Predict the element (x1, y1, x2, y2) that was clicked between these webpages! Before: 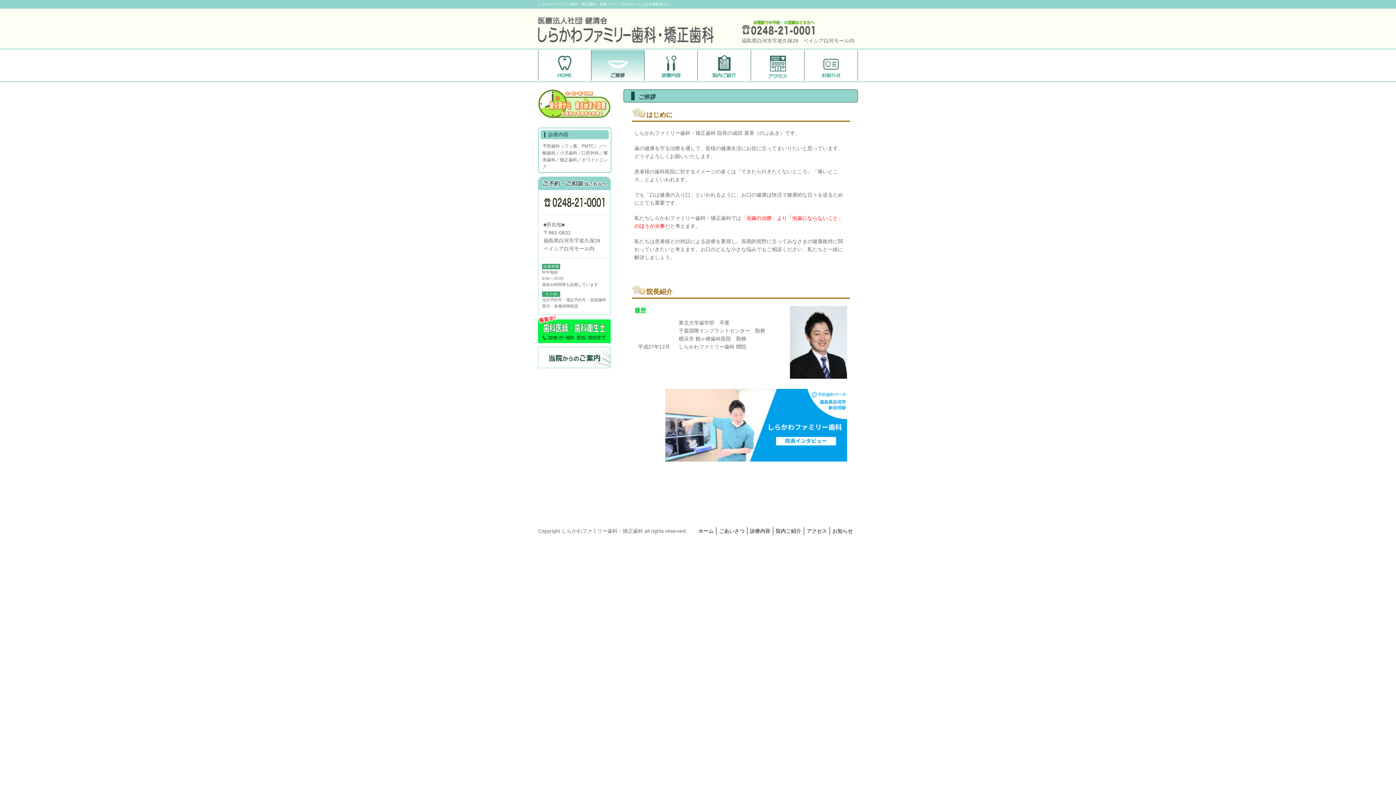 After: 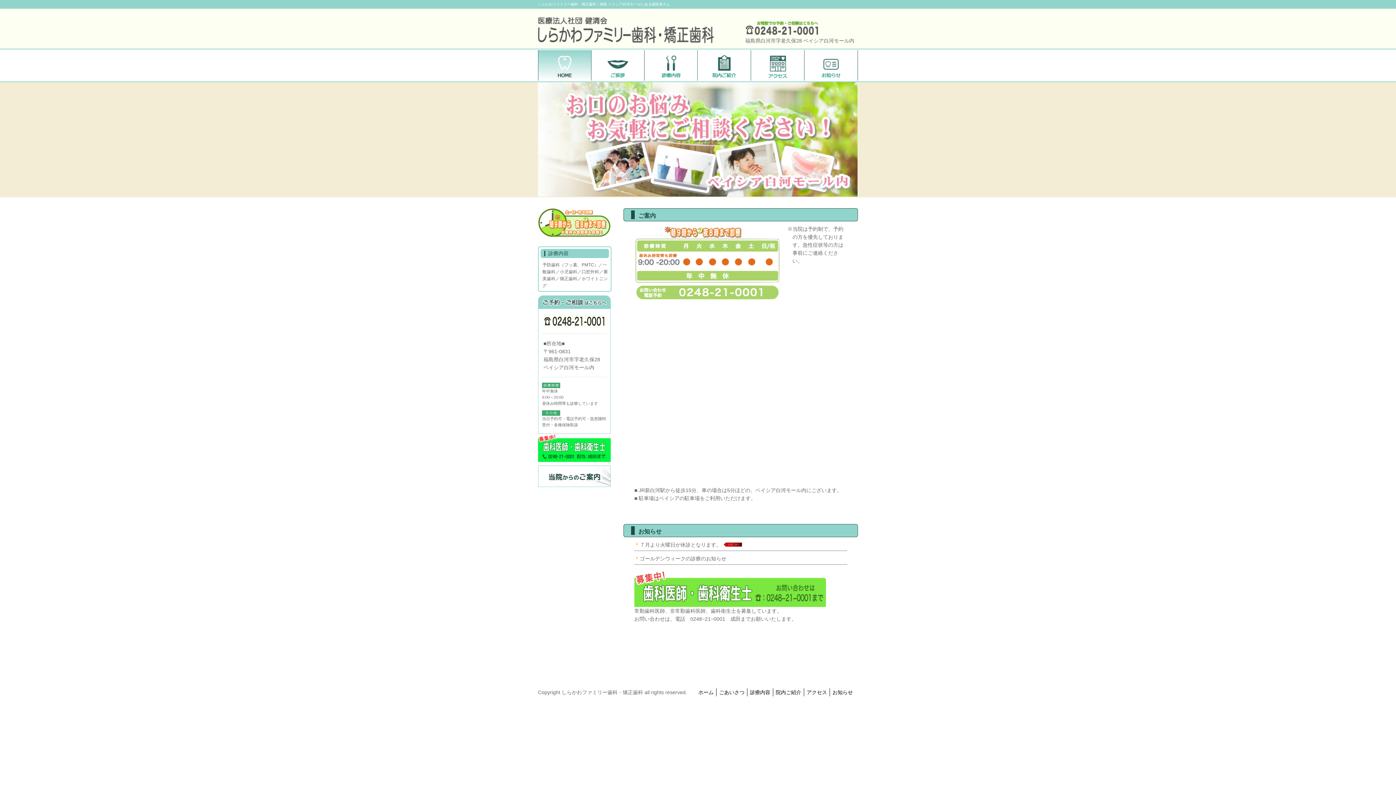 Action: bbox: (538, 38, 714, 44)